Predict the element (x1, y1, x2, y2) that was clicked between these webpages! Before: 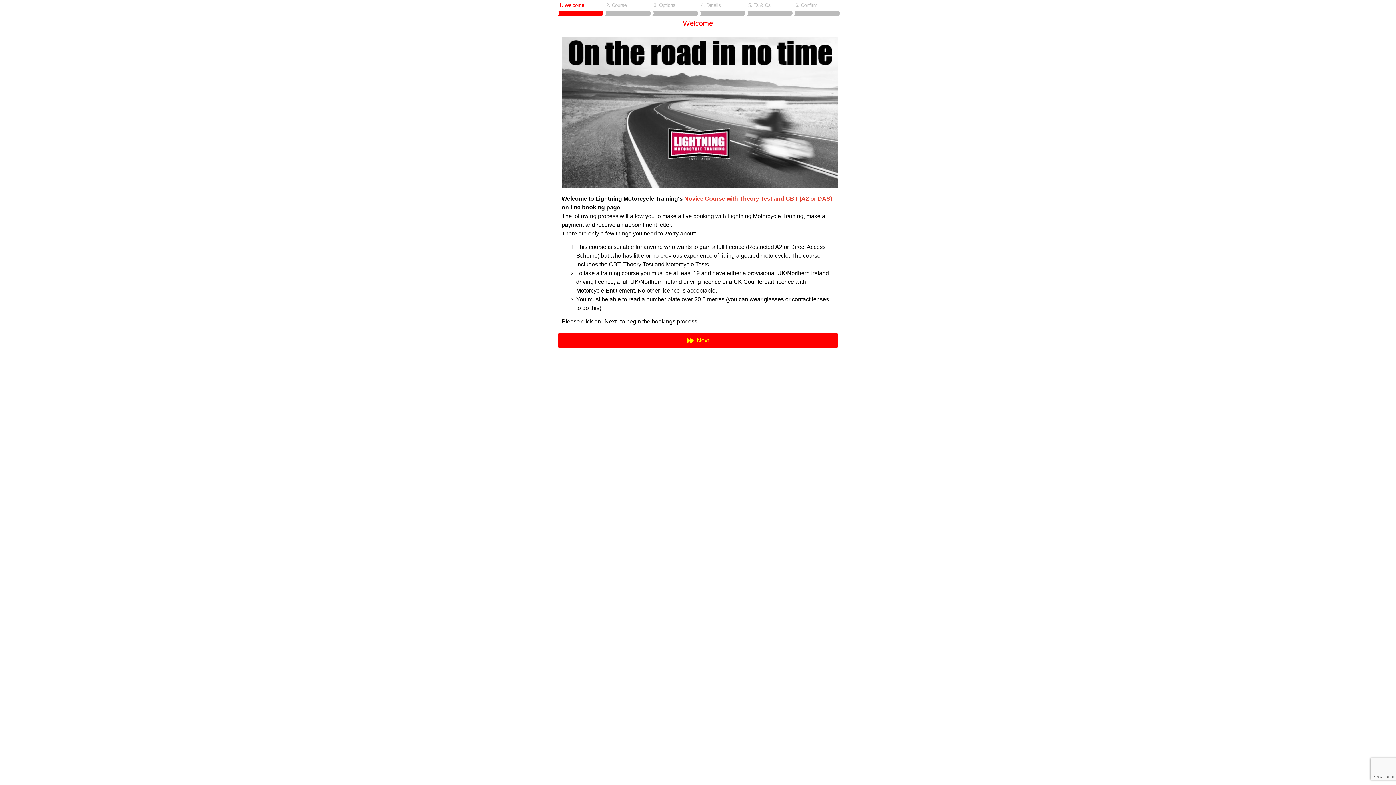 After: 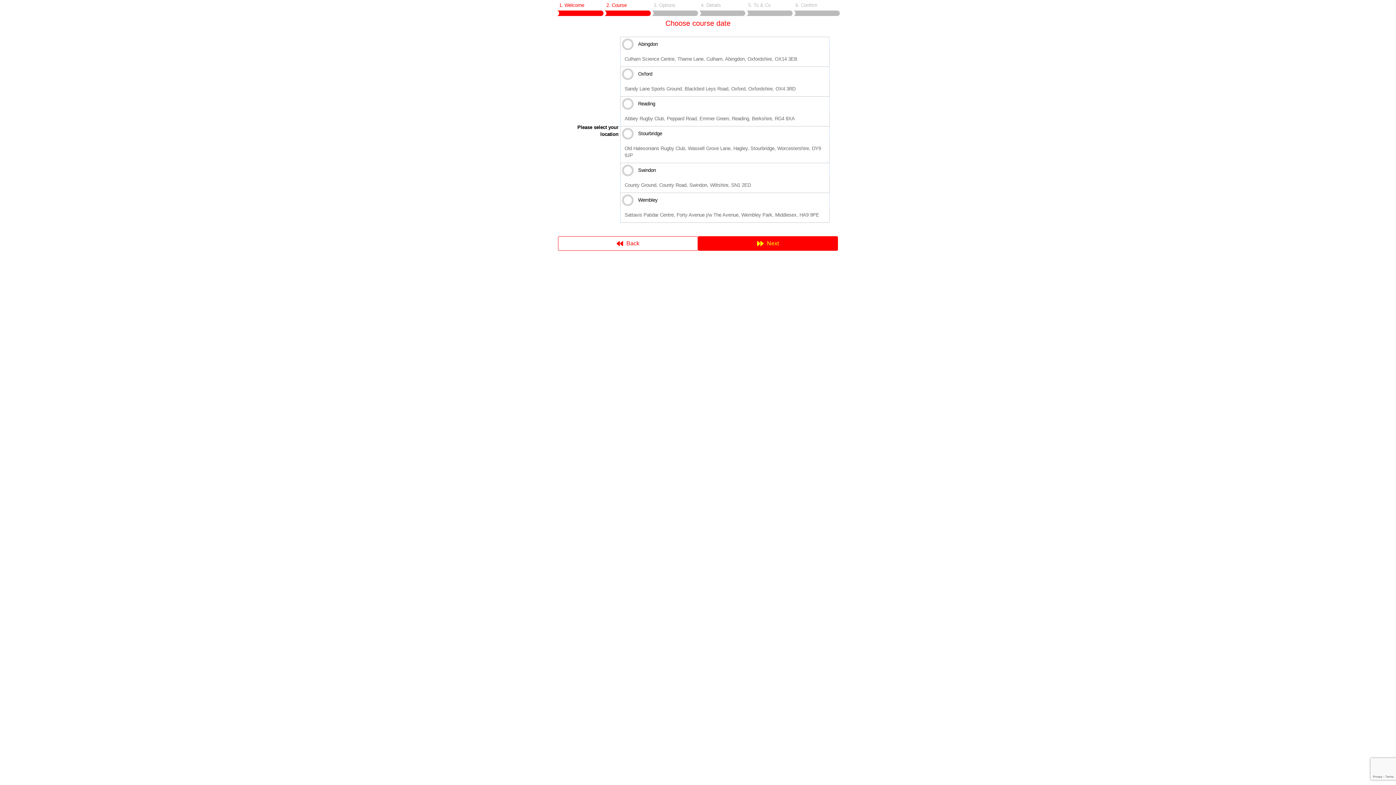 Action: label: Next bbox: (558, 333, 838, 348)